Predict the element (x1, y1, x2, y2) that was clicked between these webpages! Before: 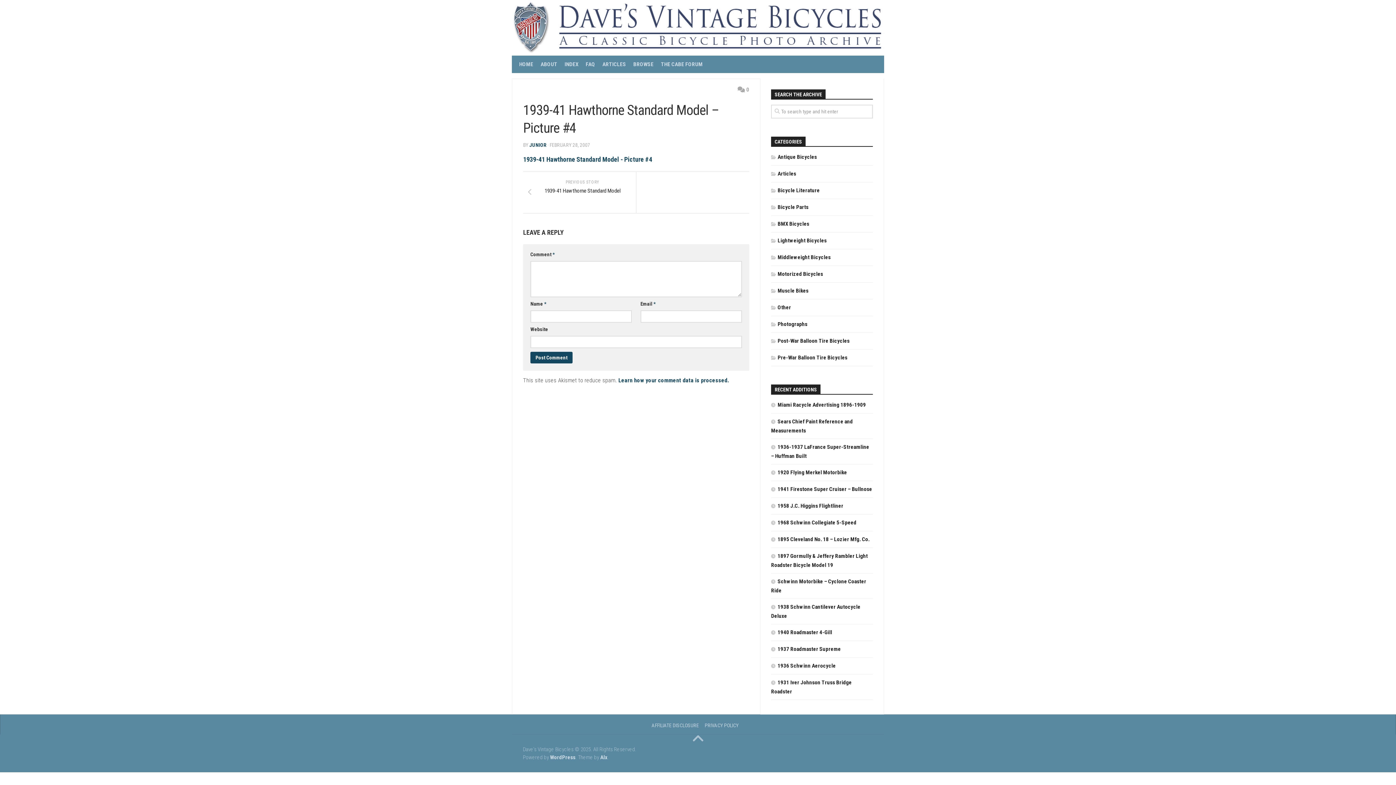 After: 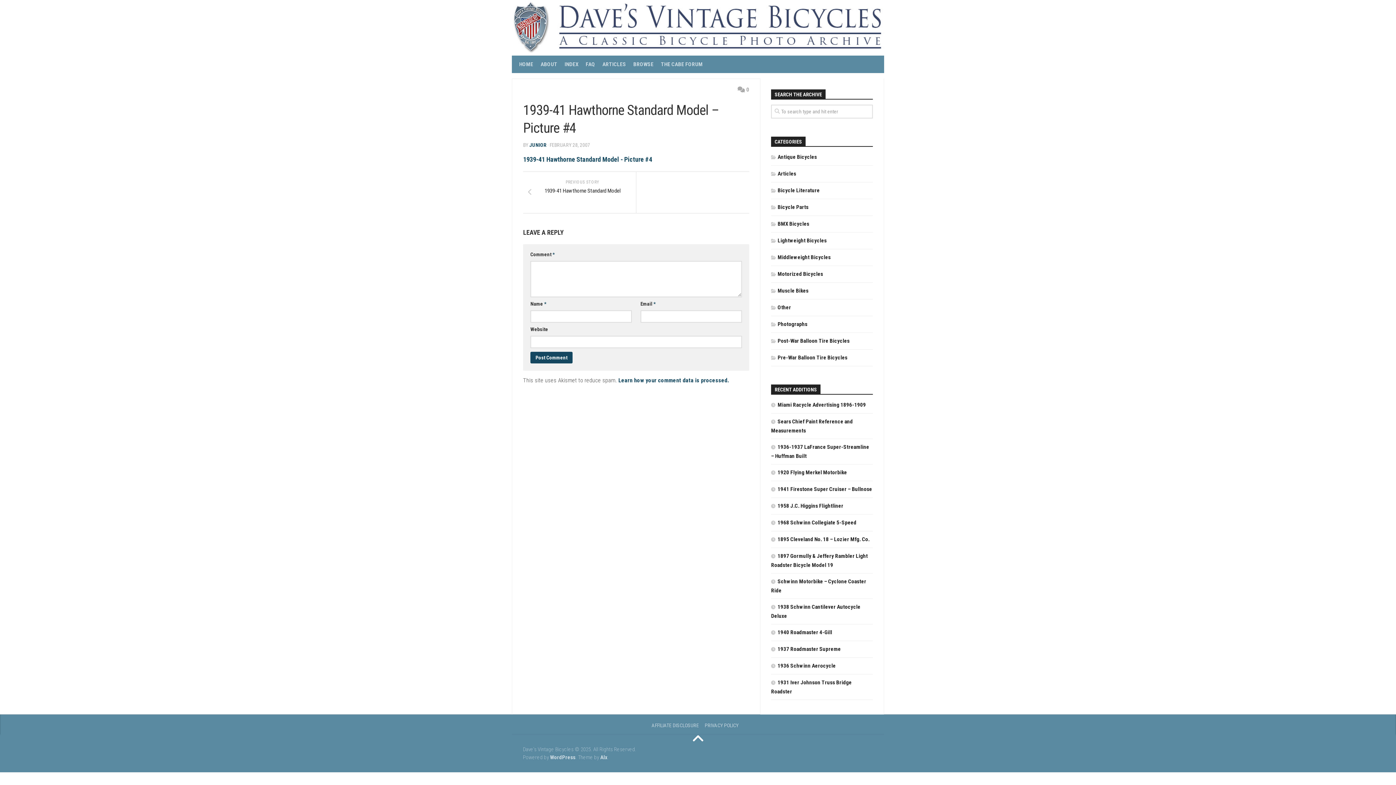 Action: bbox: (687, 734, 709, 745)